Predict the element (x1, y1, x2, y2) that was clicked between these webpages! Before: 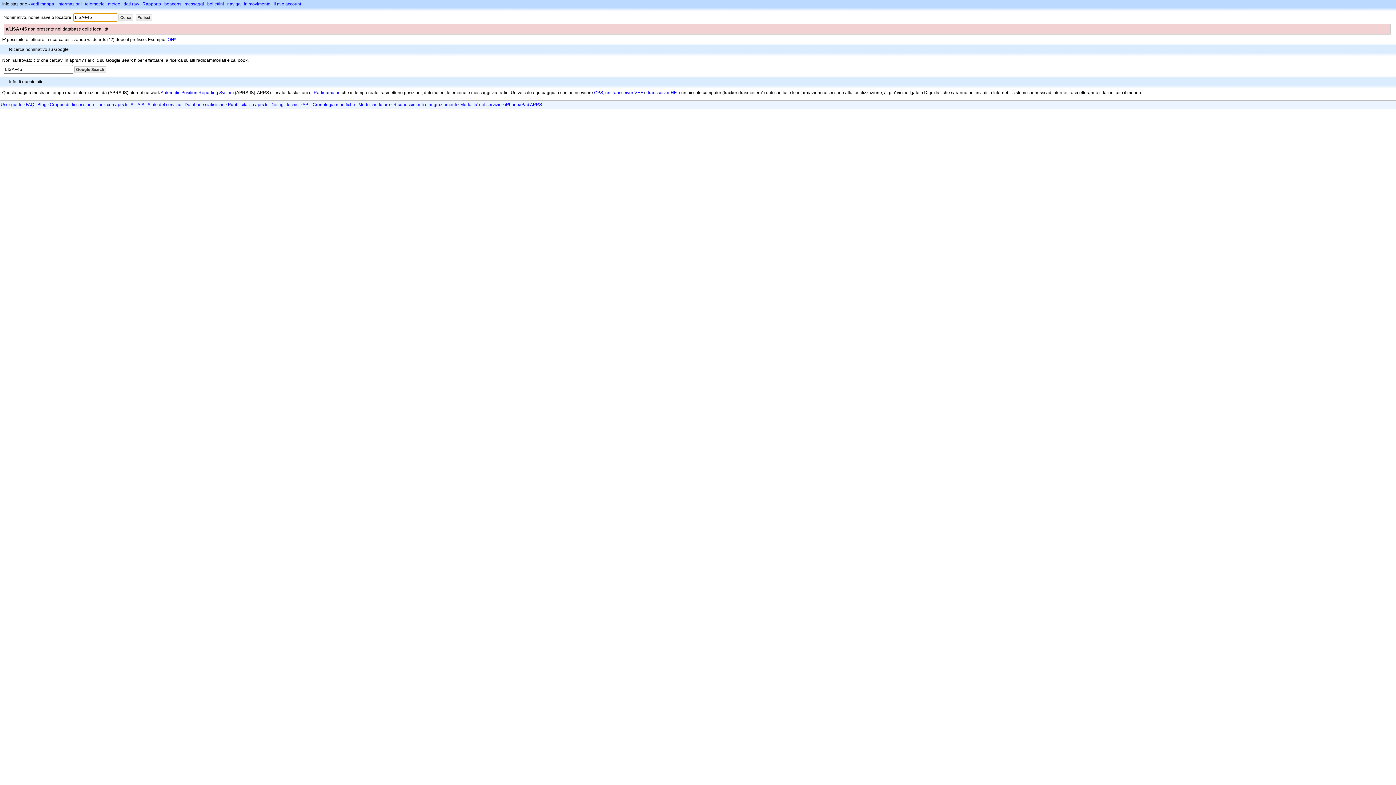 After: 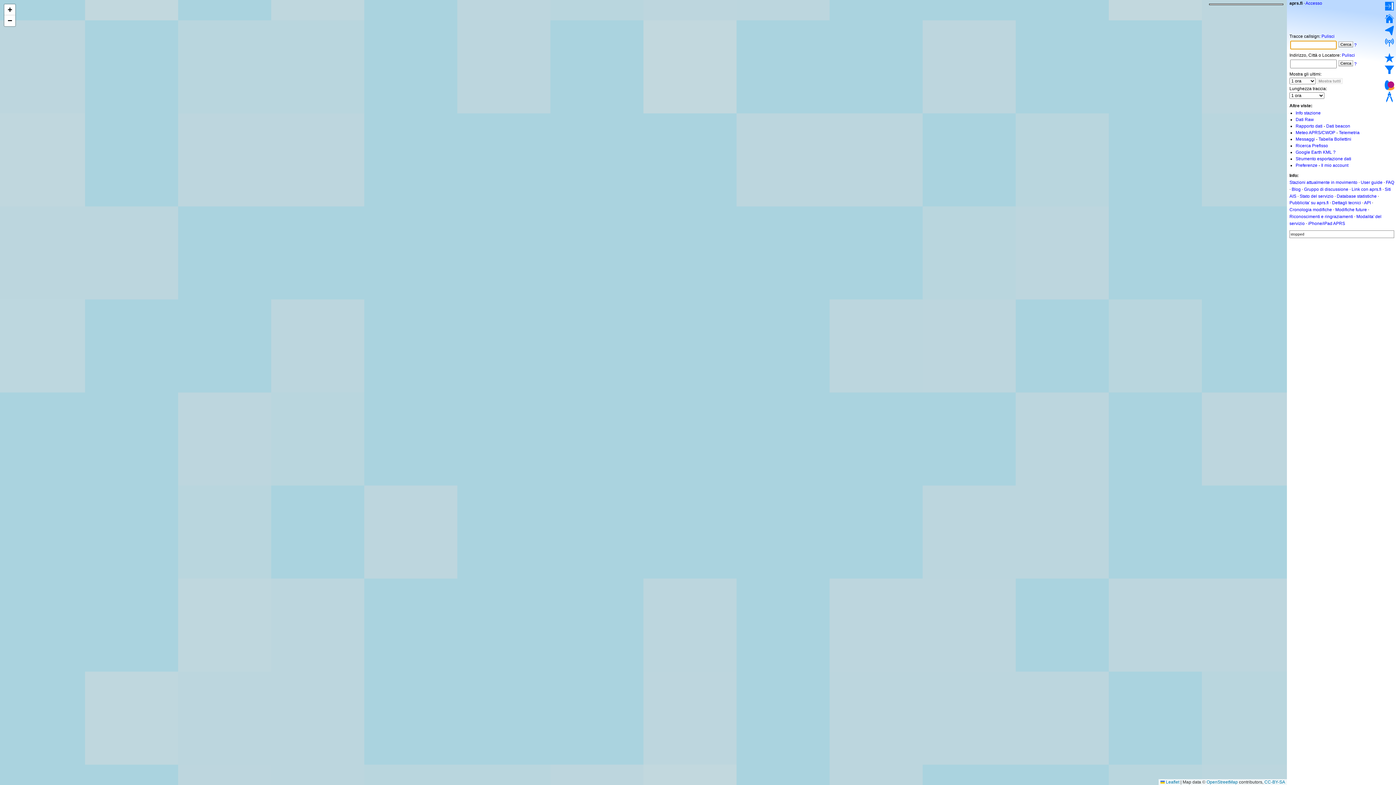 Action: bbox: (30, 1, 54, 6) label: vedi mappa